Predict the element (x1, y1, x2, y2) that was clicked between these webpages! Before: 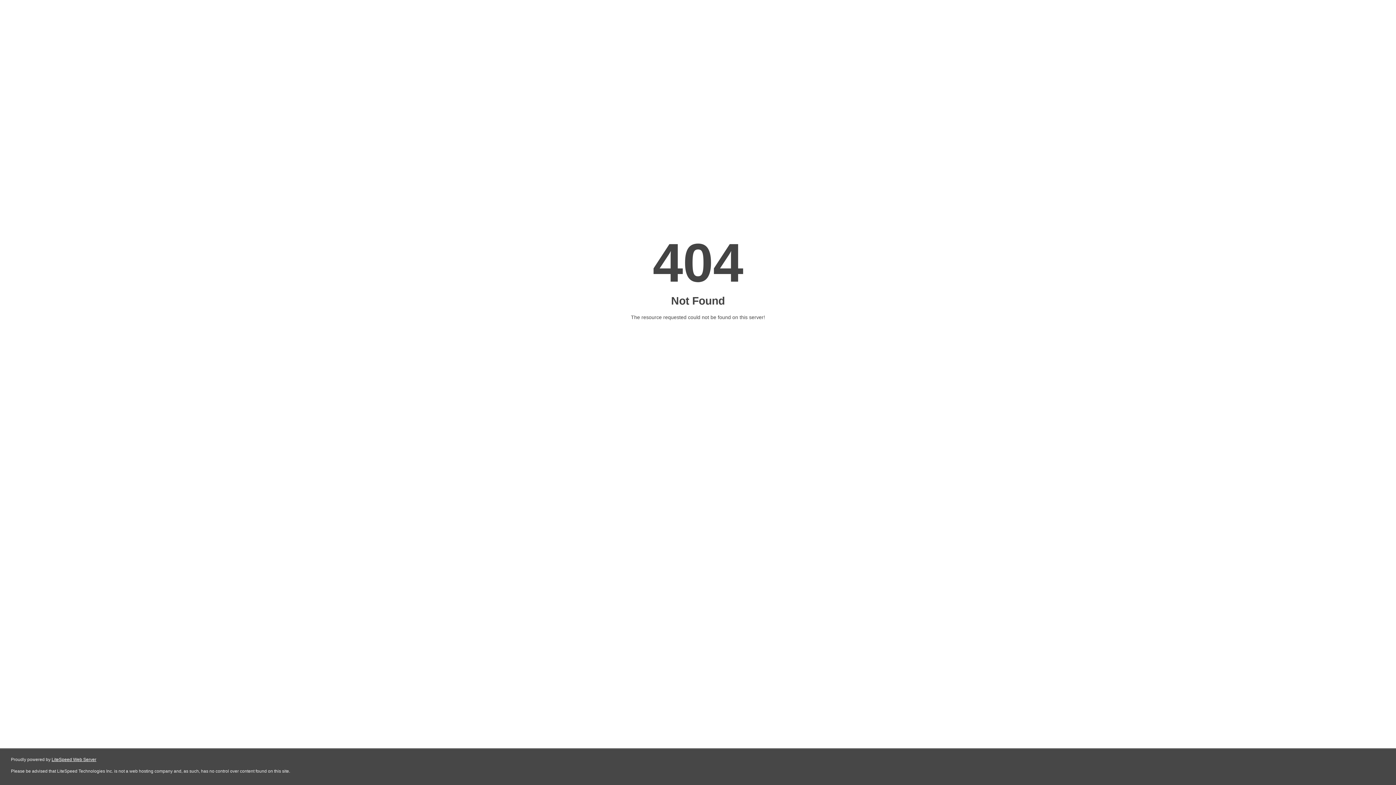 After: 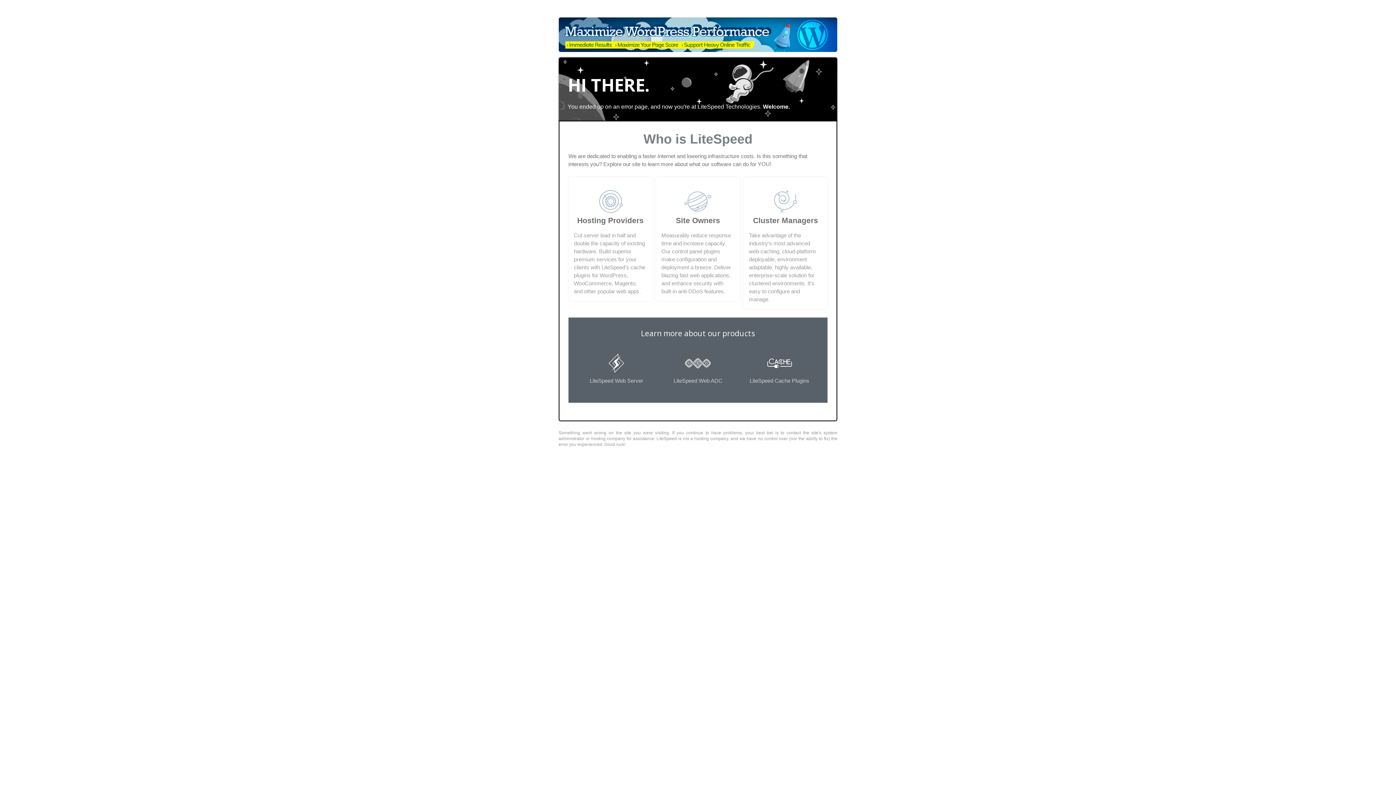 Action: label: LiteSpeed Web Server bbox: (51, 757, 96, 762)